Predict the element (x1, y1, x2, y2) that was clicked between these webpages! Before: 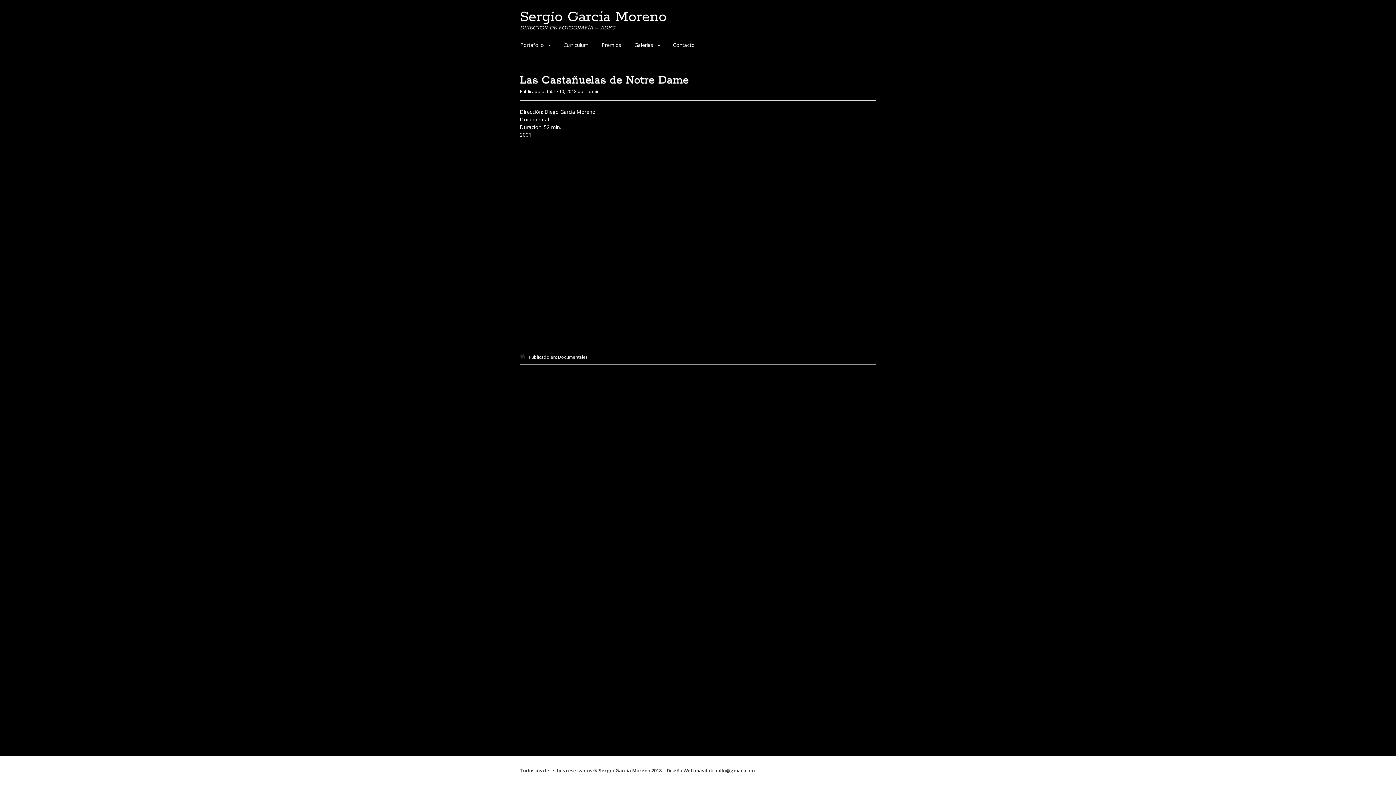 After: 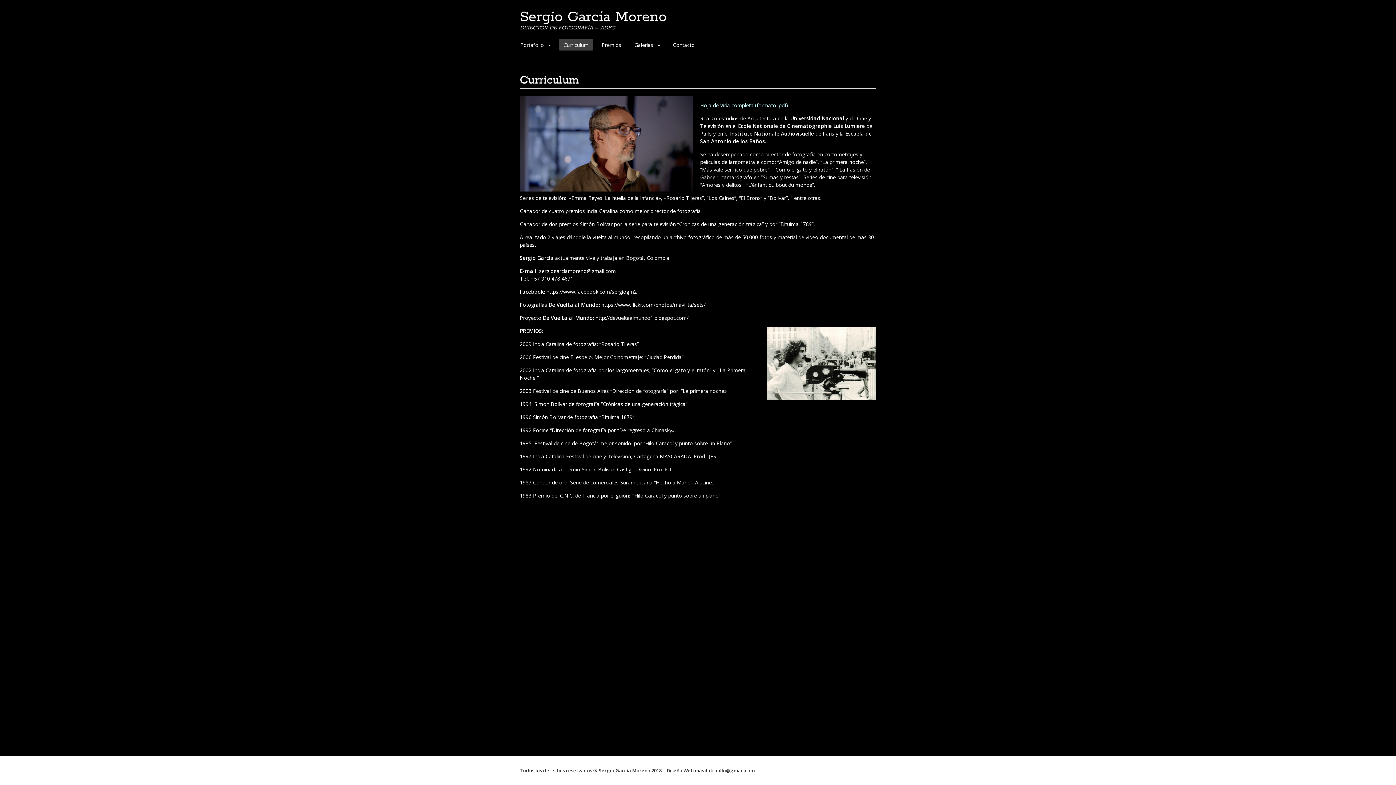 Action: label: Curriculum bbox: (559, 39, 593, 50)